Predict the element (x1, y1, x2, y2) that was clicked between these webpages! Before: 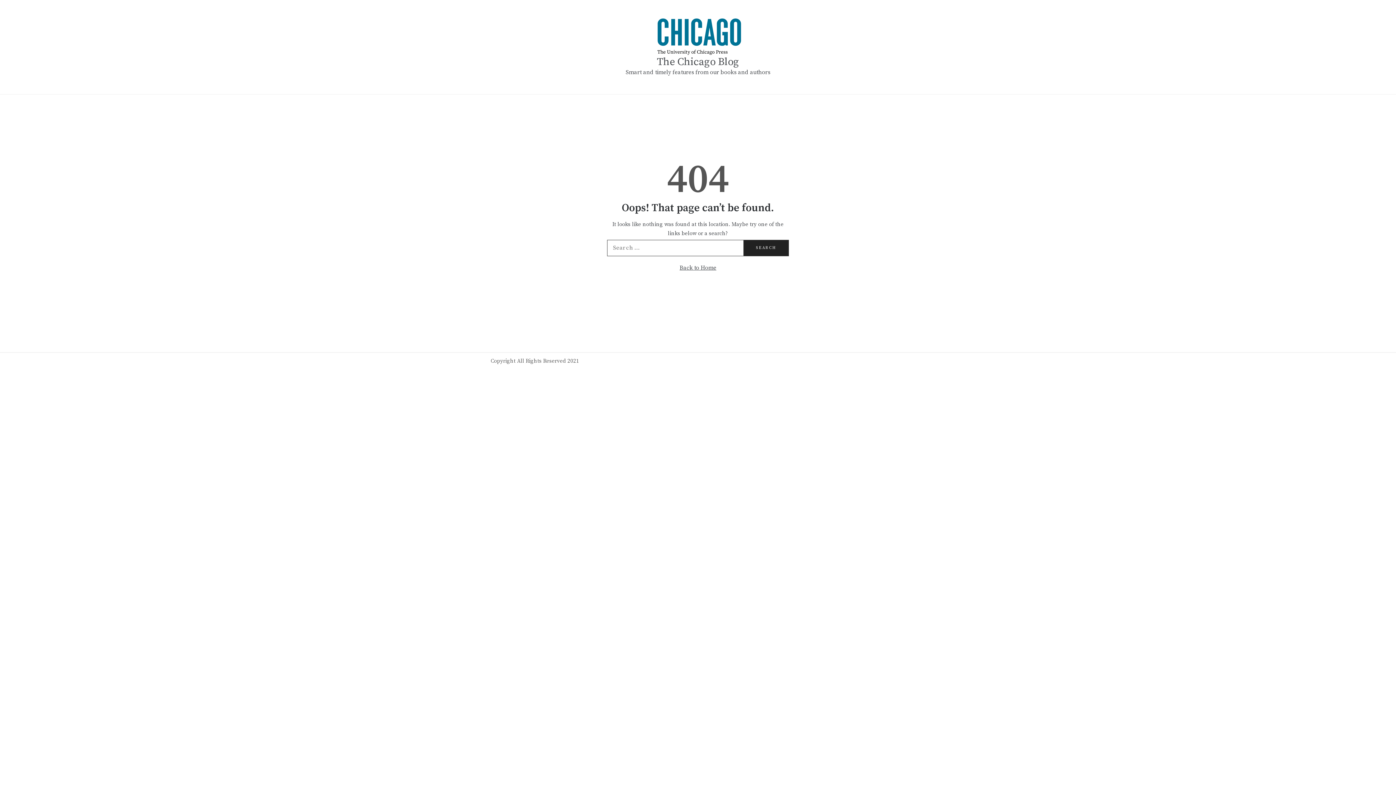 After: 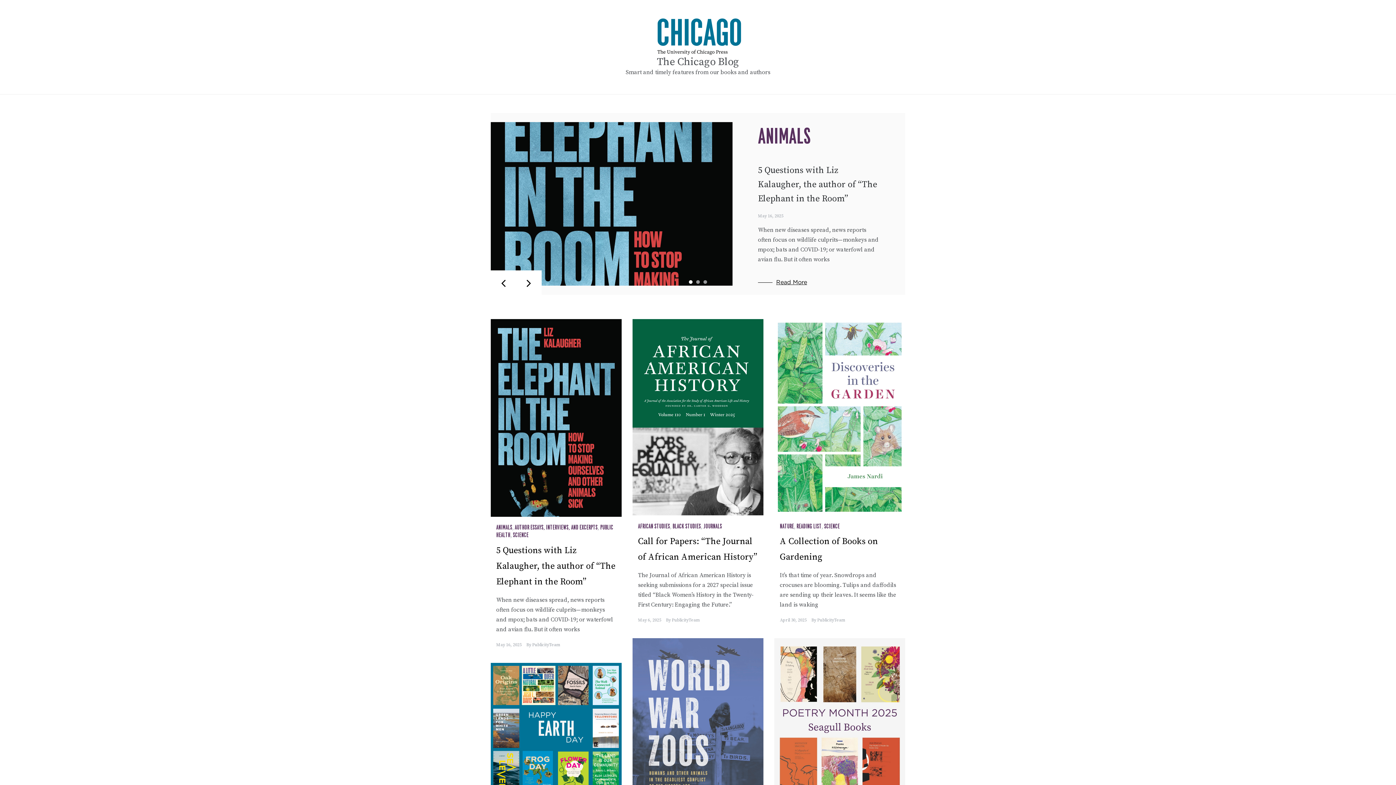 Action: label: Back to Home bbox: (679, 264, 716, 271)